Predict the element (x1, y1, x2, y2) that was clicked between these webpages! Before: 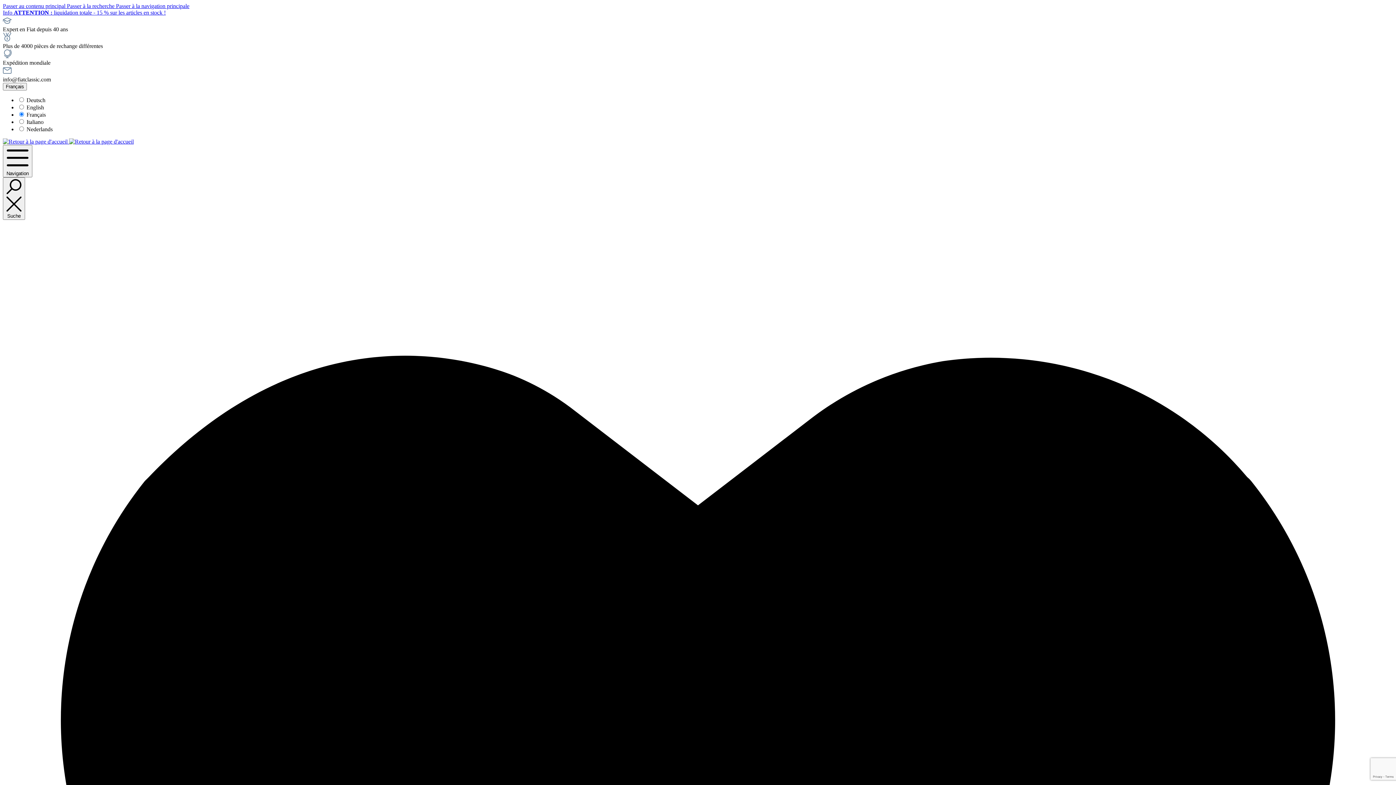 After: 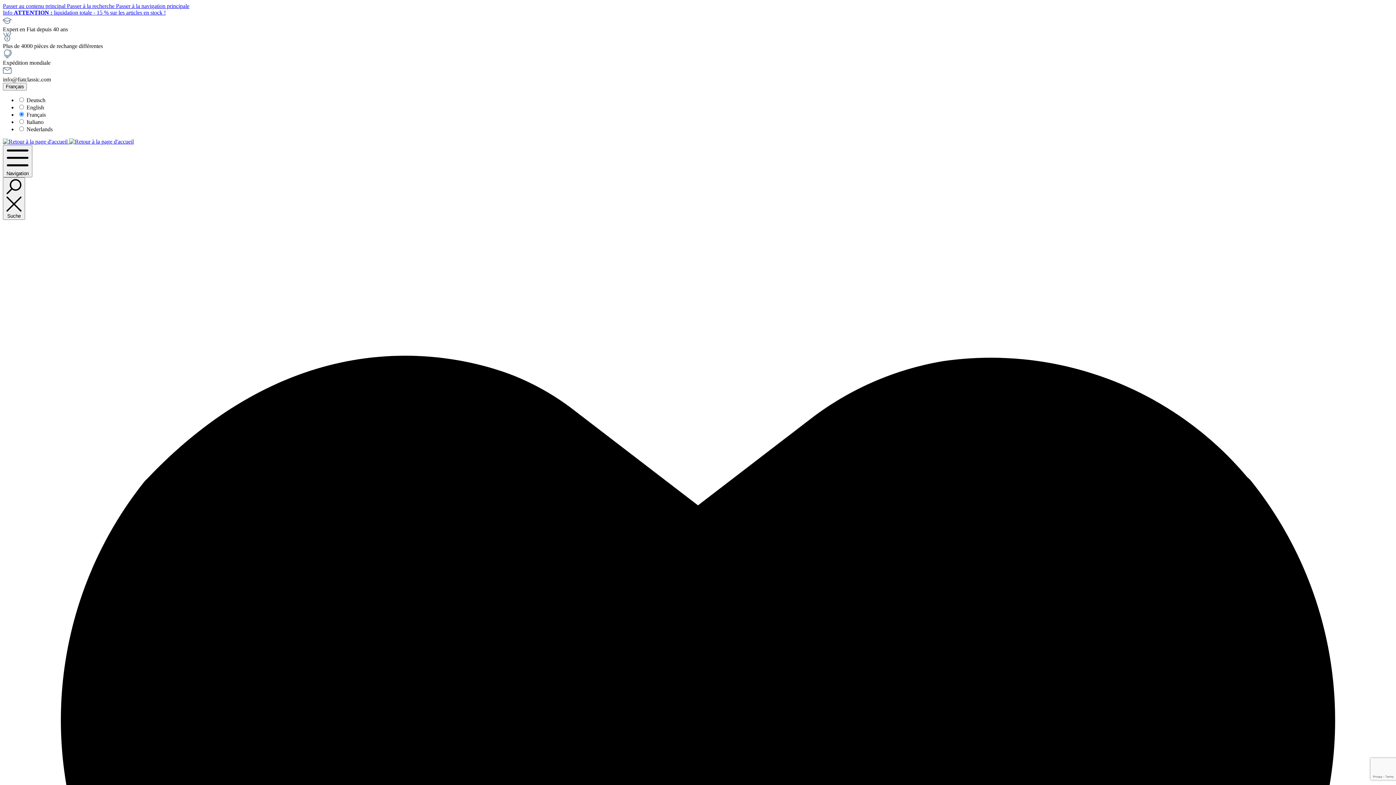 Action: bbox: (2, 138, 69, 144) label:  